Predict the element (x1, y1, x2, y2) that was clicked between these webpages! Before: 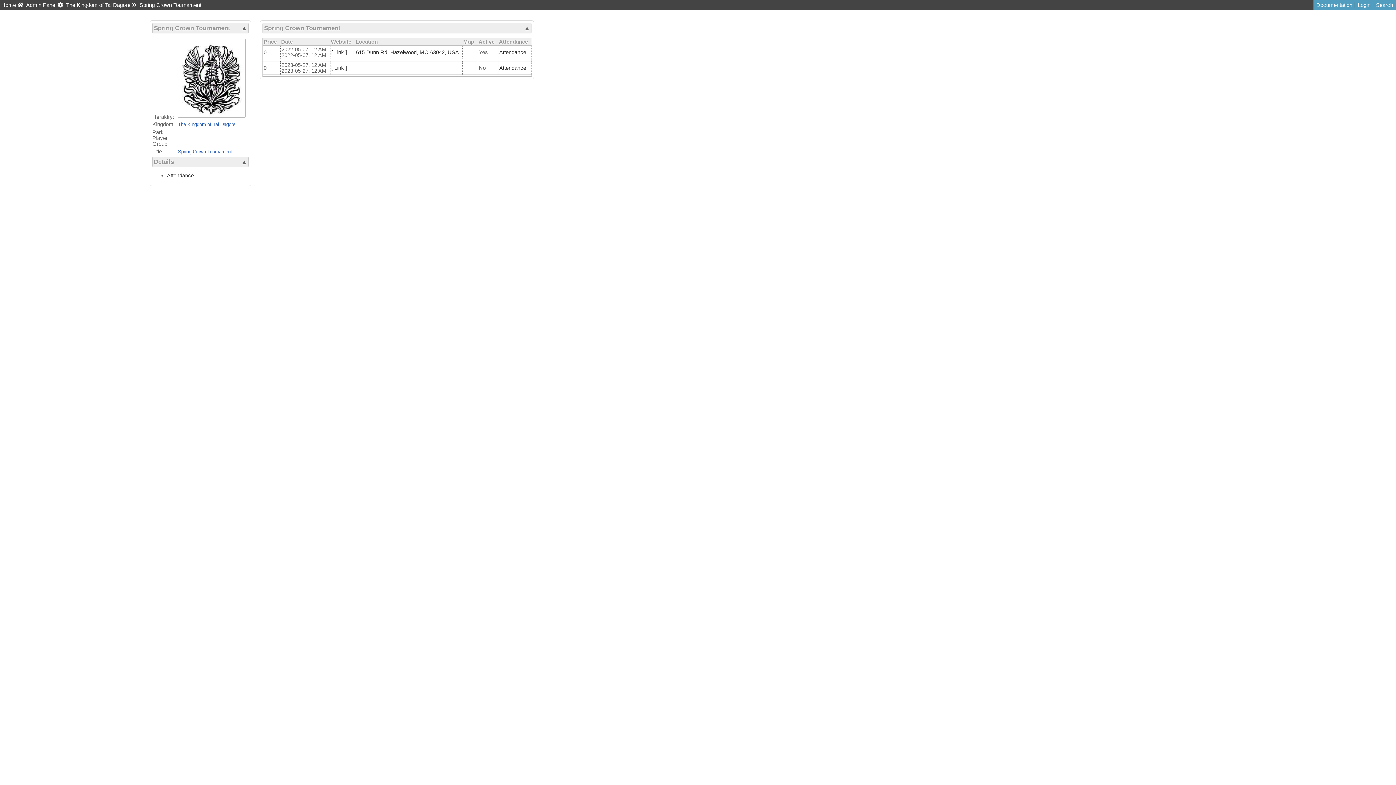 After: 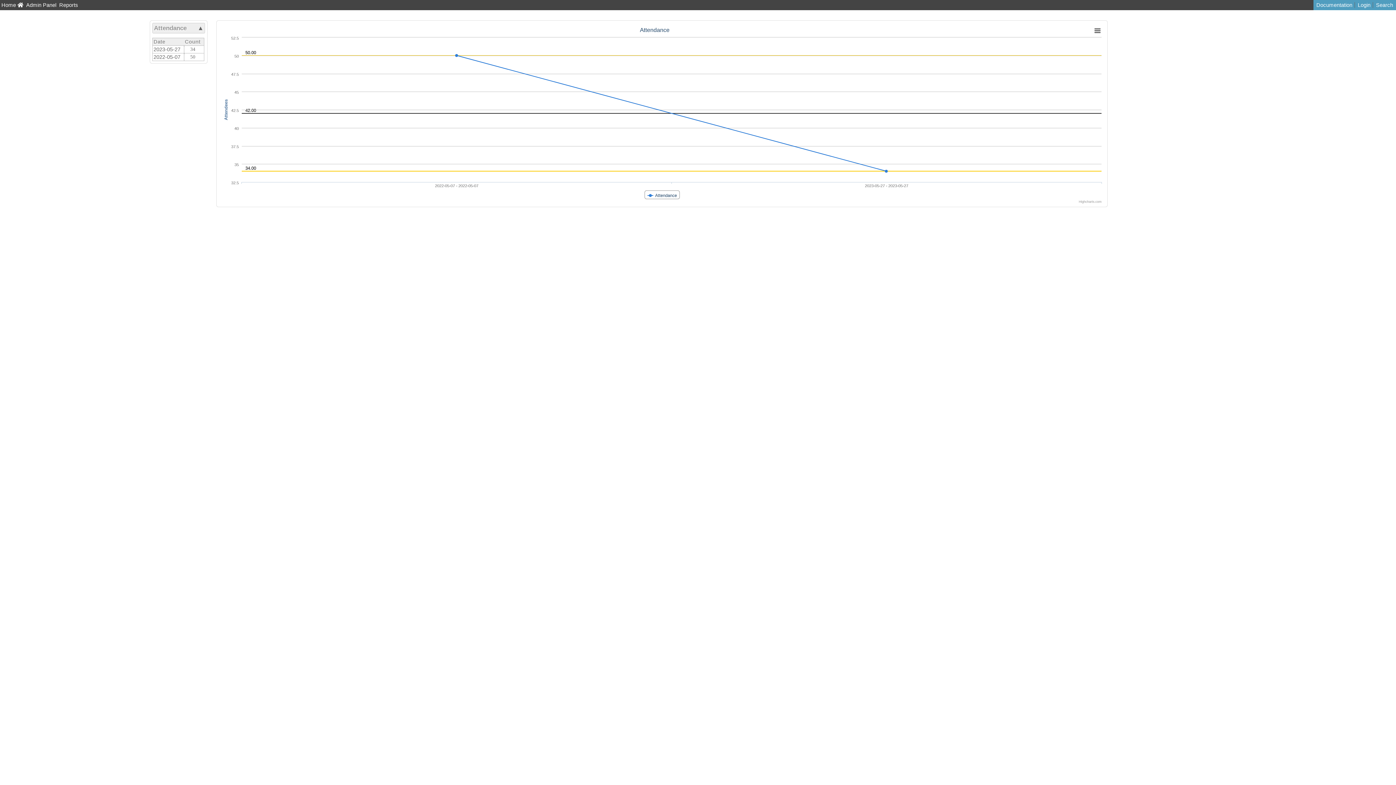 Action: bbox: (167, 172, 193, 178) label: Attendance